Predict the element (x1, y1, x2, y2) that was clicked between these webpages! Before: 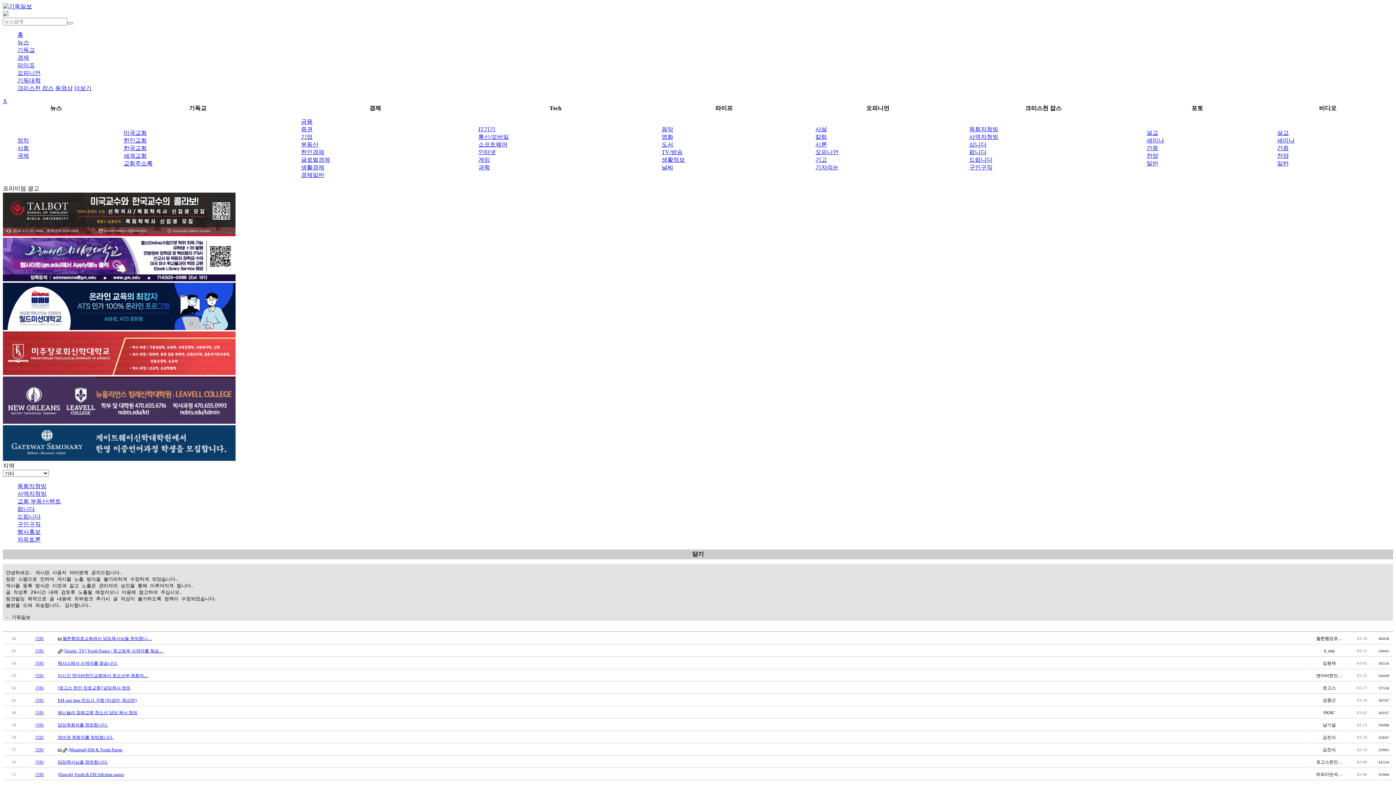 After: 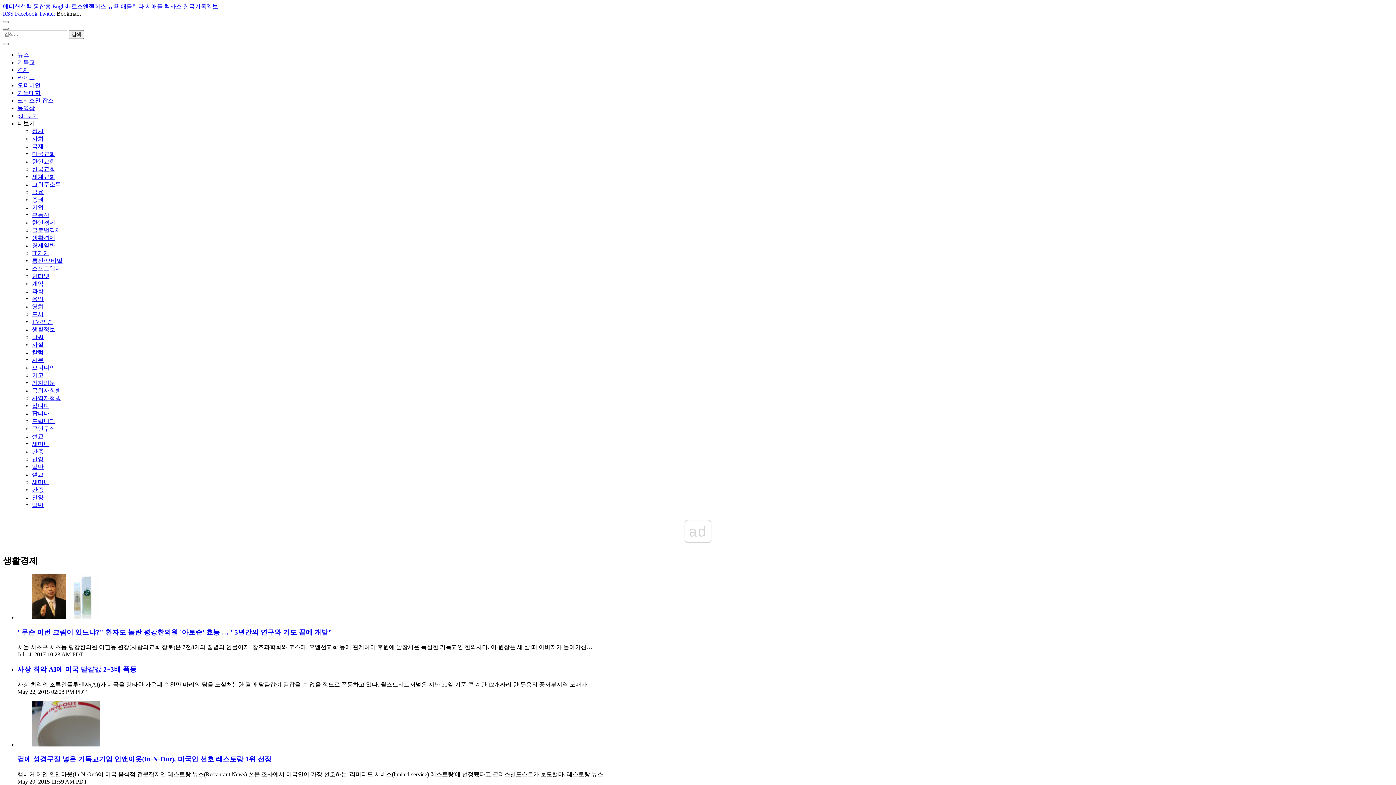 Action: label: 생활경제 bbox: (301, 164, 324, 170)